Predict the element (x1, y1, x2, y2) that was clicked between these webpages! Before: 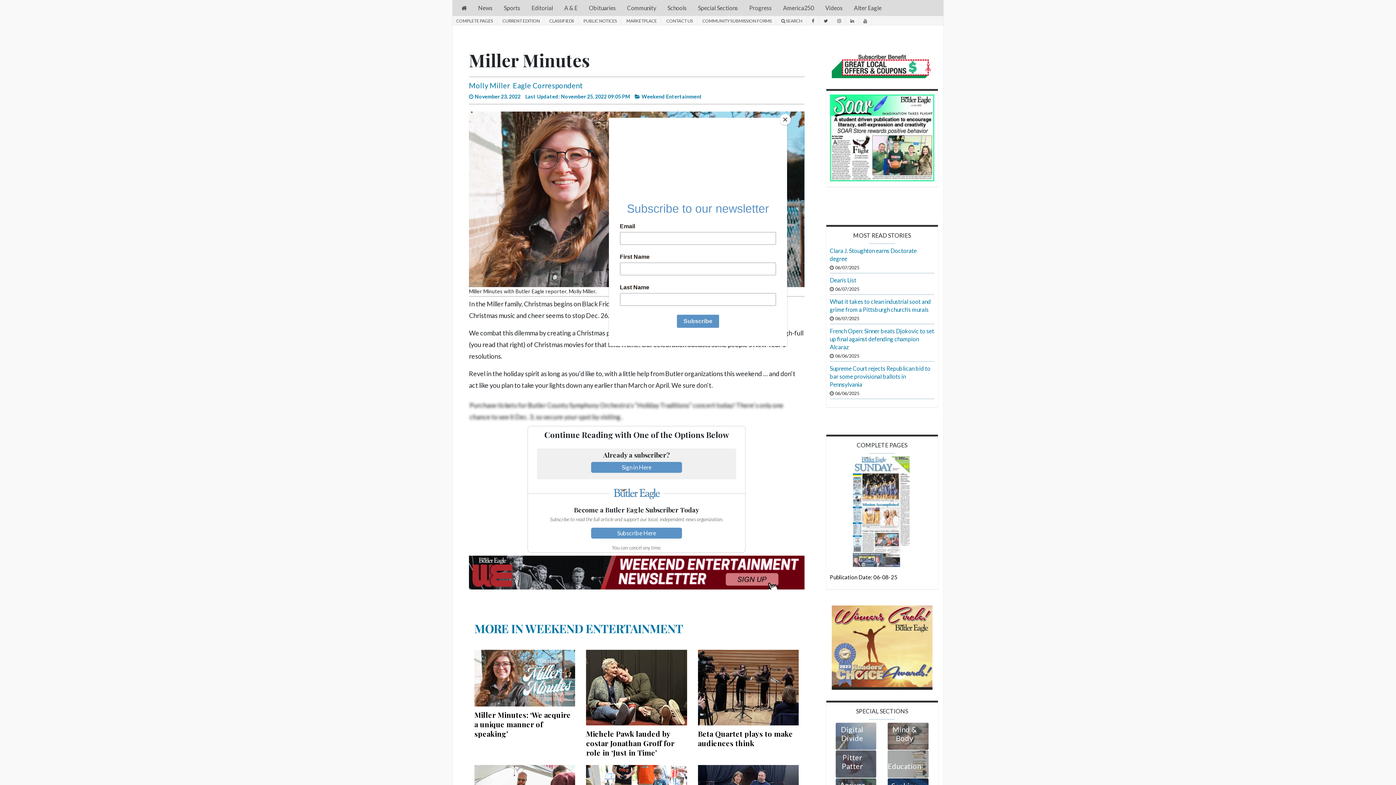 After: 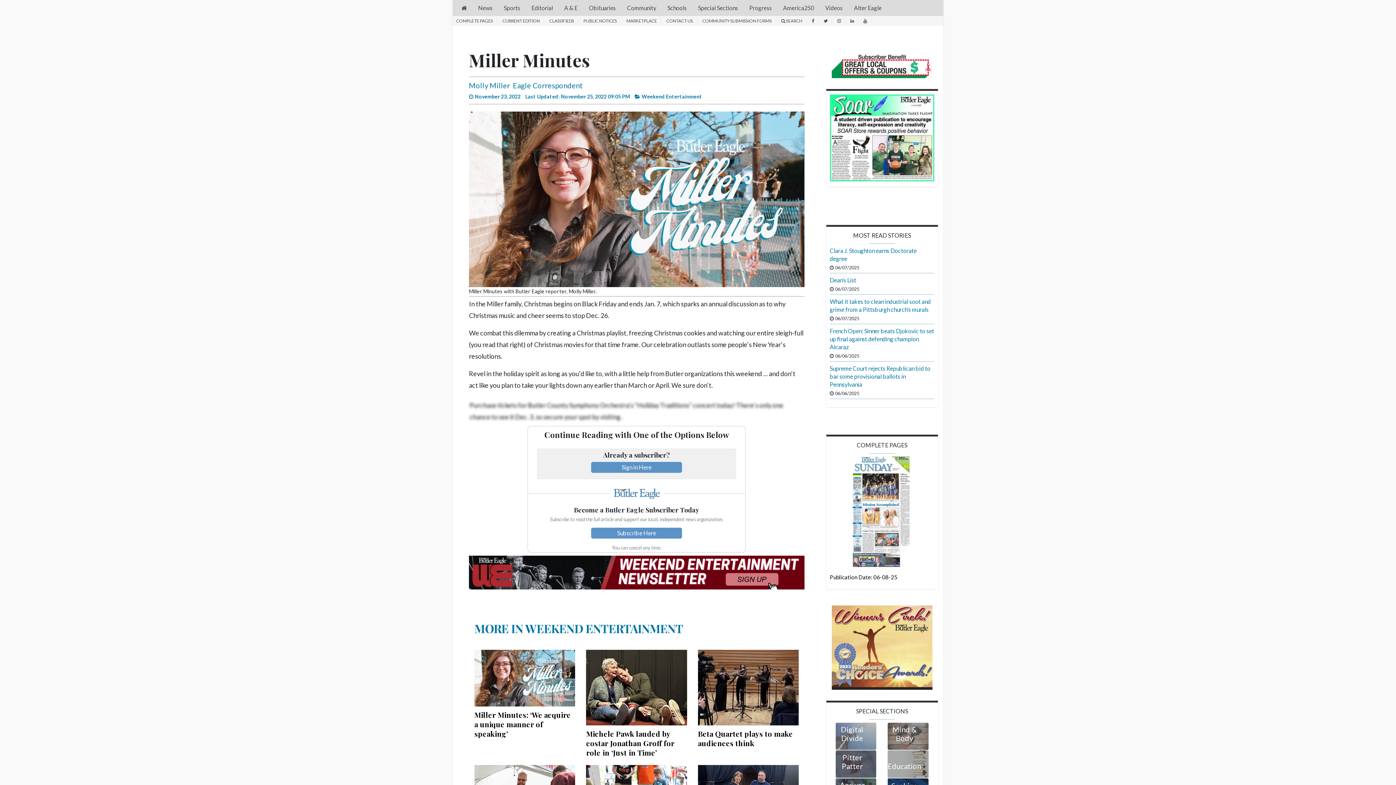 Action: bbox: (780, 114, 790, 125) label: Close